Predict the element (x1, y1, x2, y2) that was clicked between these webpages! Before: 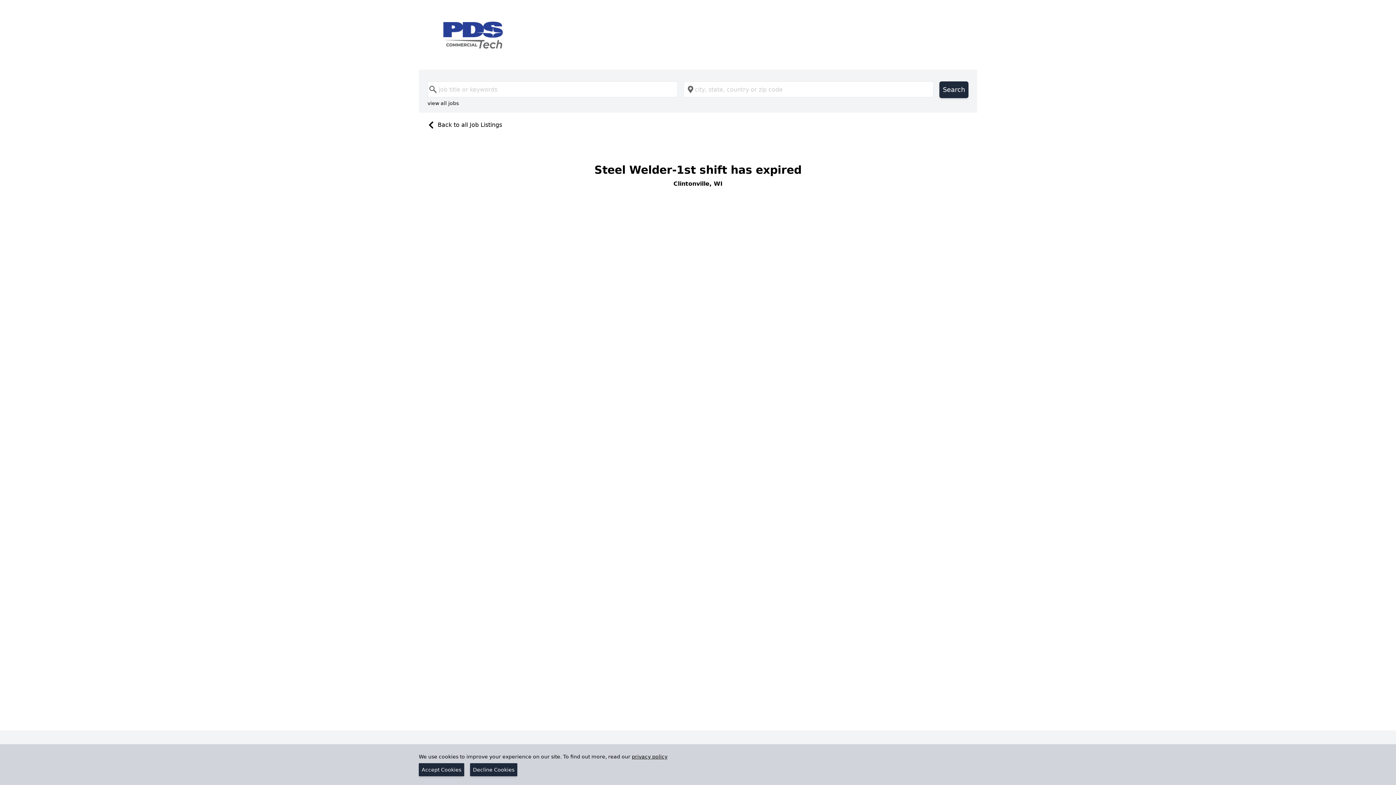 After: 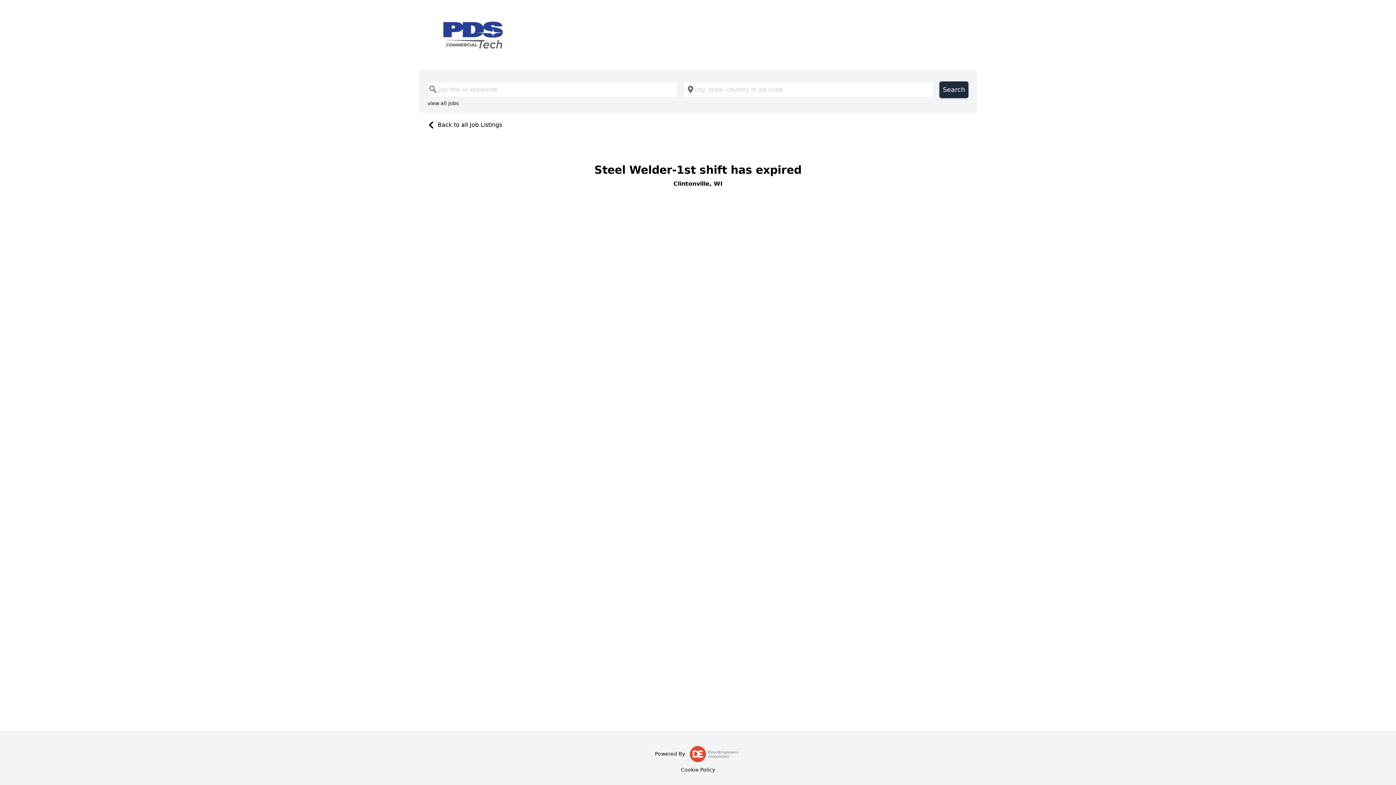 Action: label: Decline Cookies bbox: (470, 763, 517, 776)